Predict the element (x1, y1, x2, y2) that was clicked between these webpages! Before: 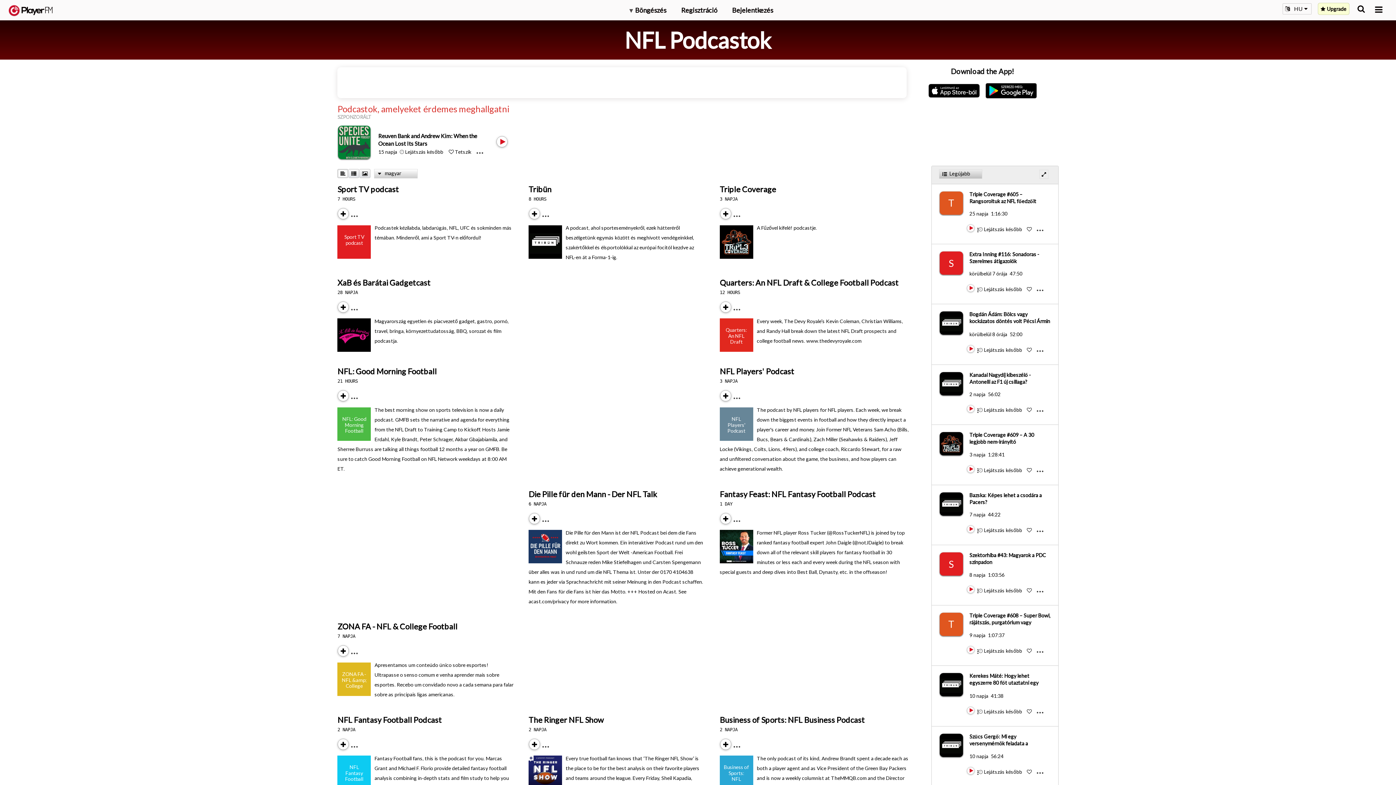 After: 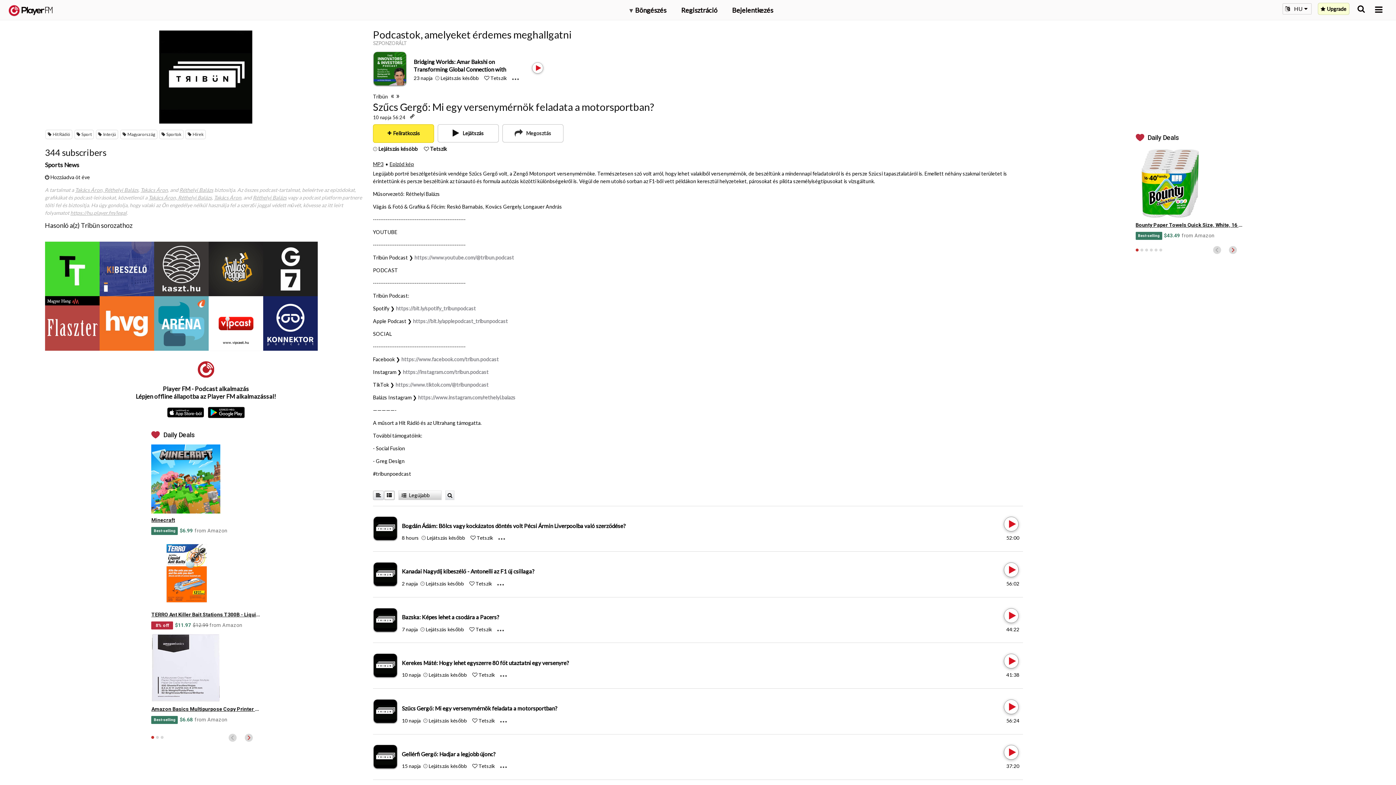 Action: bbox: (969, 673, 1028, 693) label: Szűcs Gergő: Mi egy versenymérnök feladata a motorsportban?